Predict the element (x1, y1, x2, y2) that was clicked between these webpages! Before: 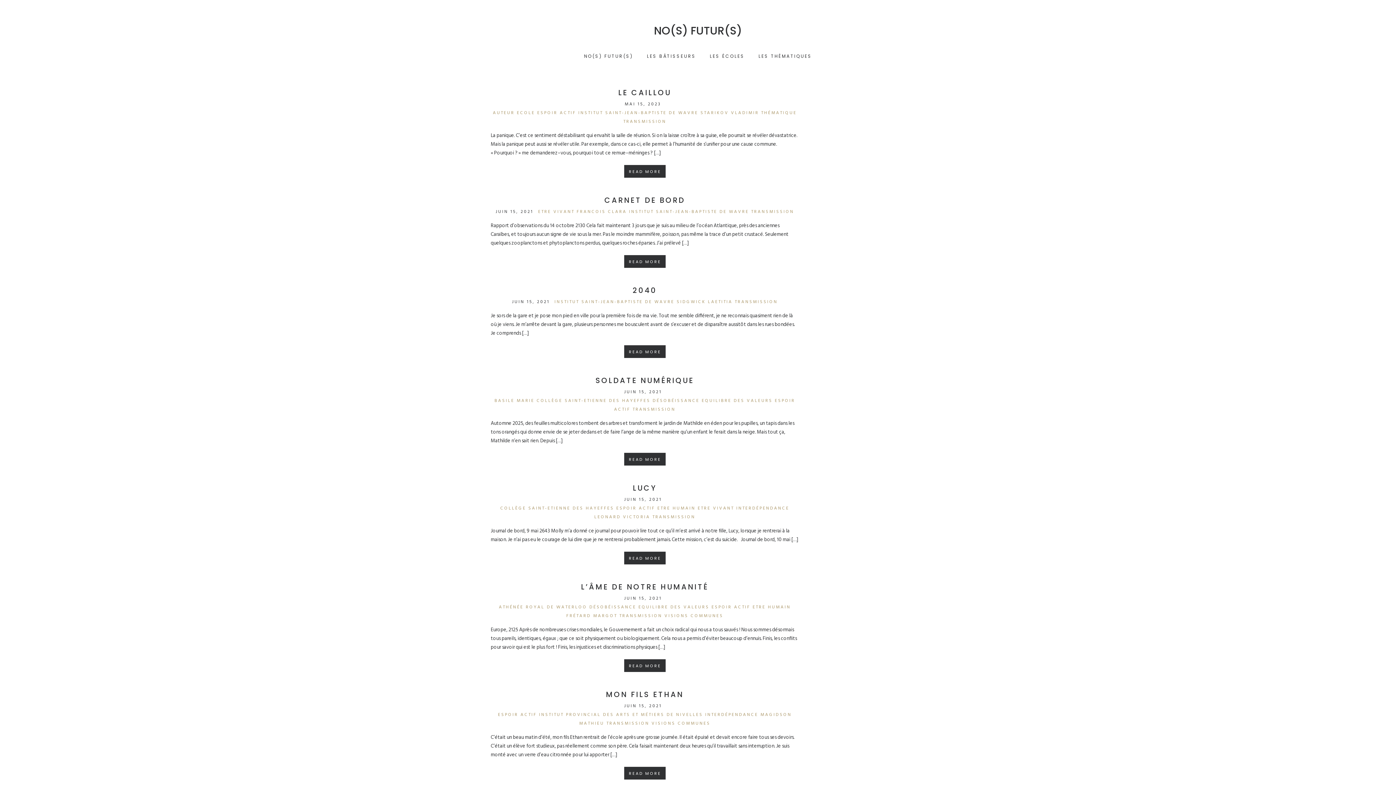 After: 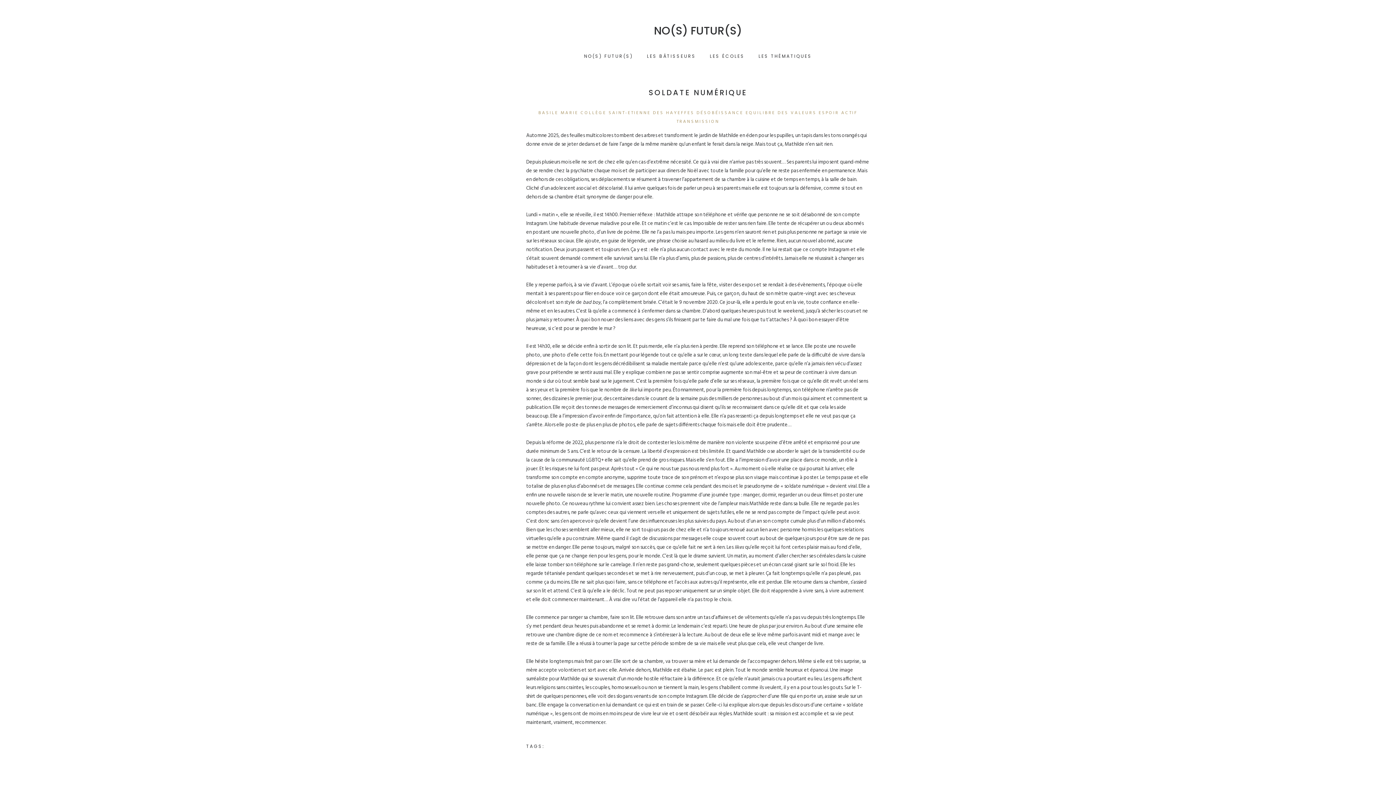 Action: bbox: (595, 375, 694, 385) label: SOLDATE NUMÉRIQUE